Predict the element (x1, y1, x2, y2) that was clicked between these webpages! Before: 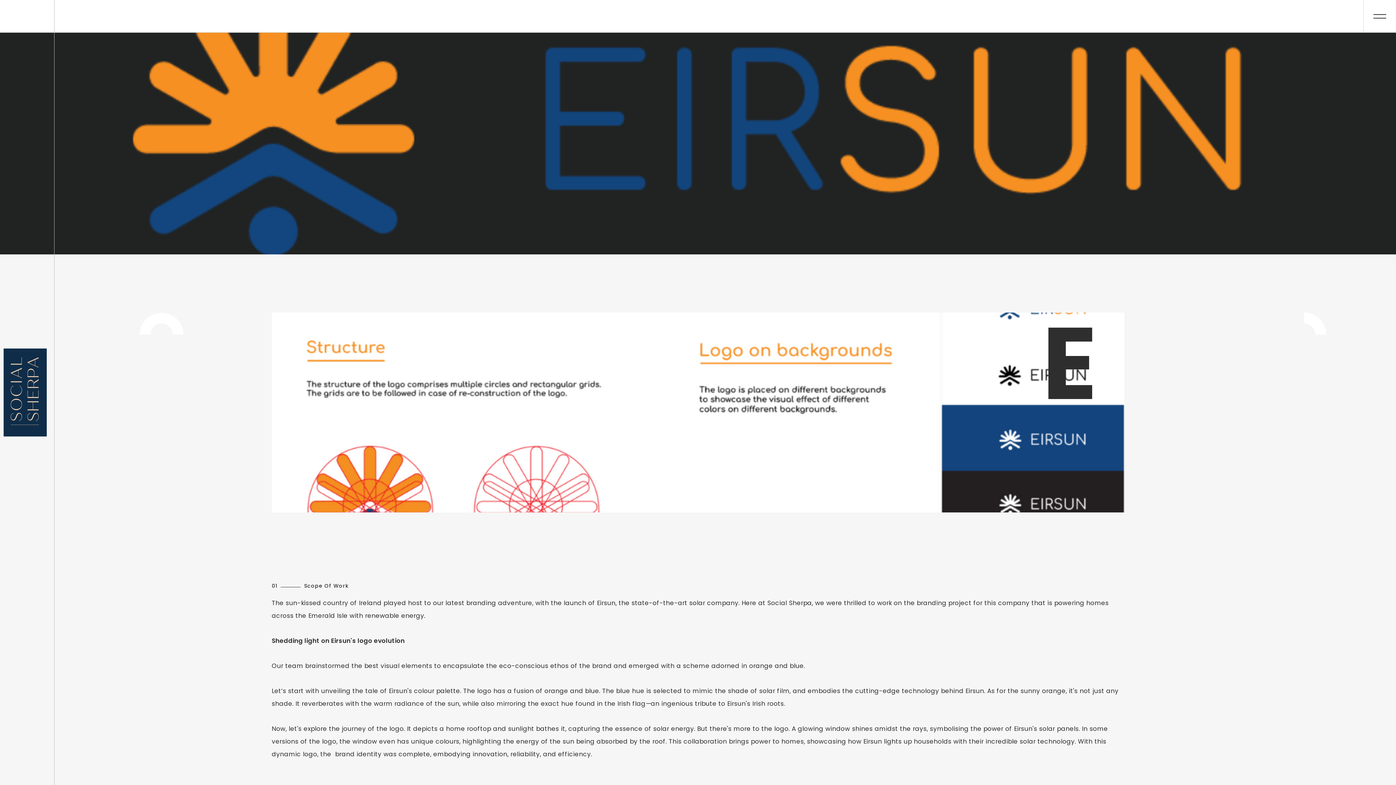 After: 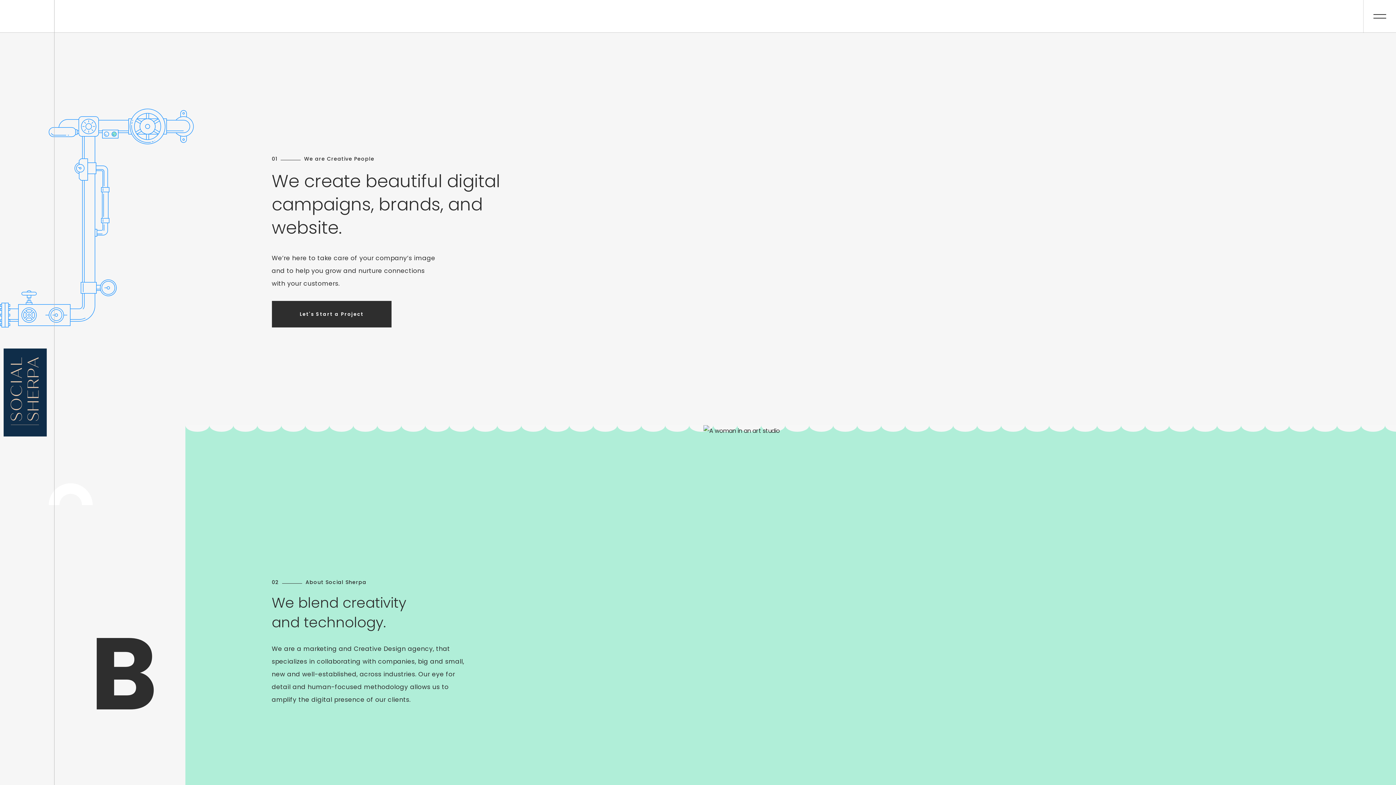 Action: bbox: (3, 348, 46, 436)